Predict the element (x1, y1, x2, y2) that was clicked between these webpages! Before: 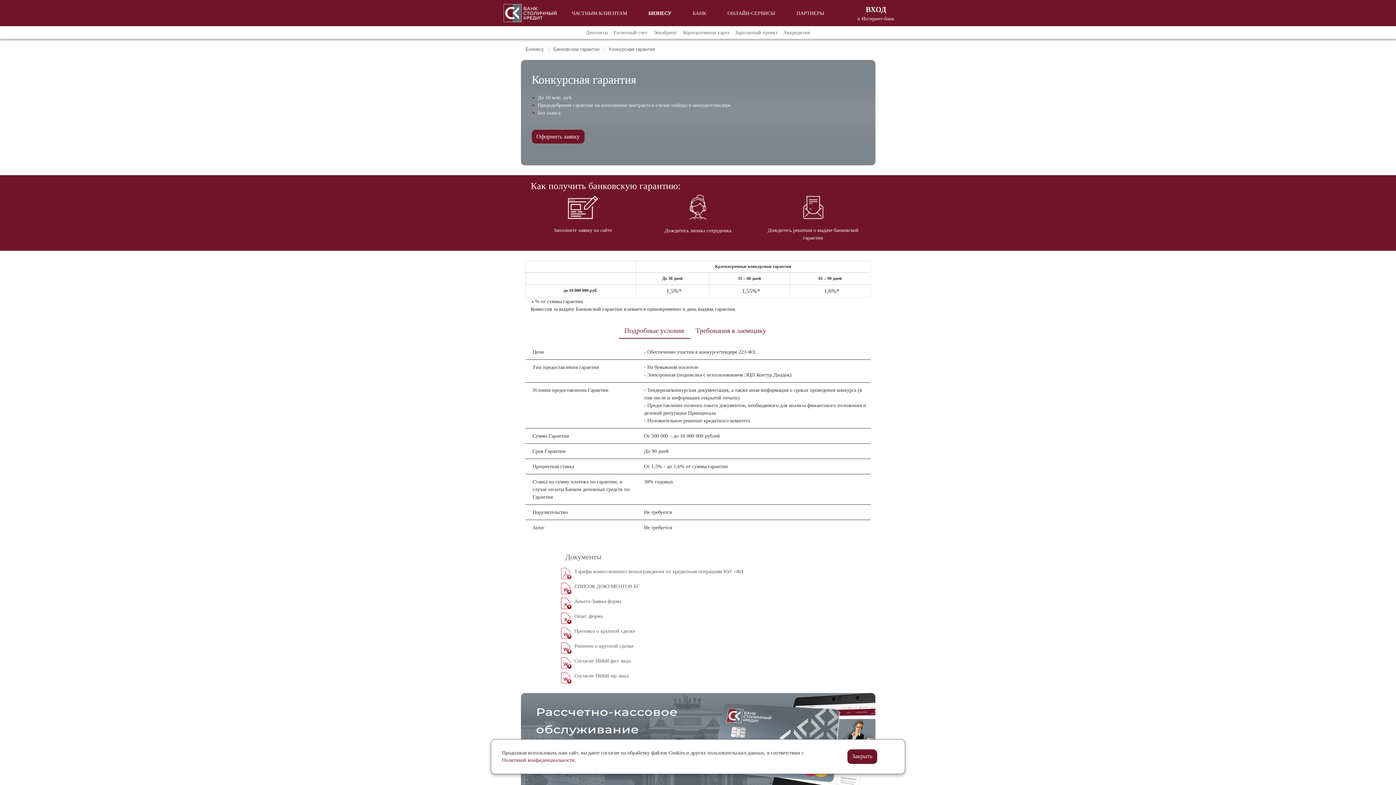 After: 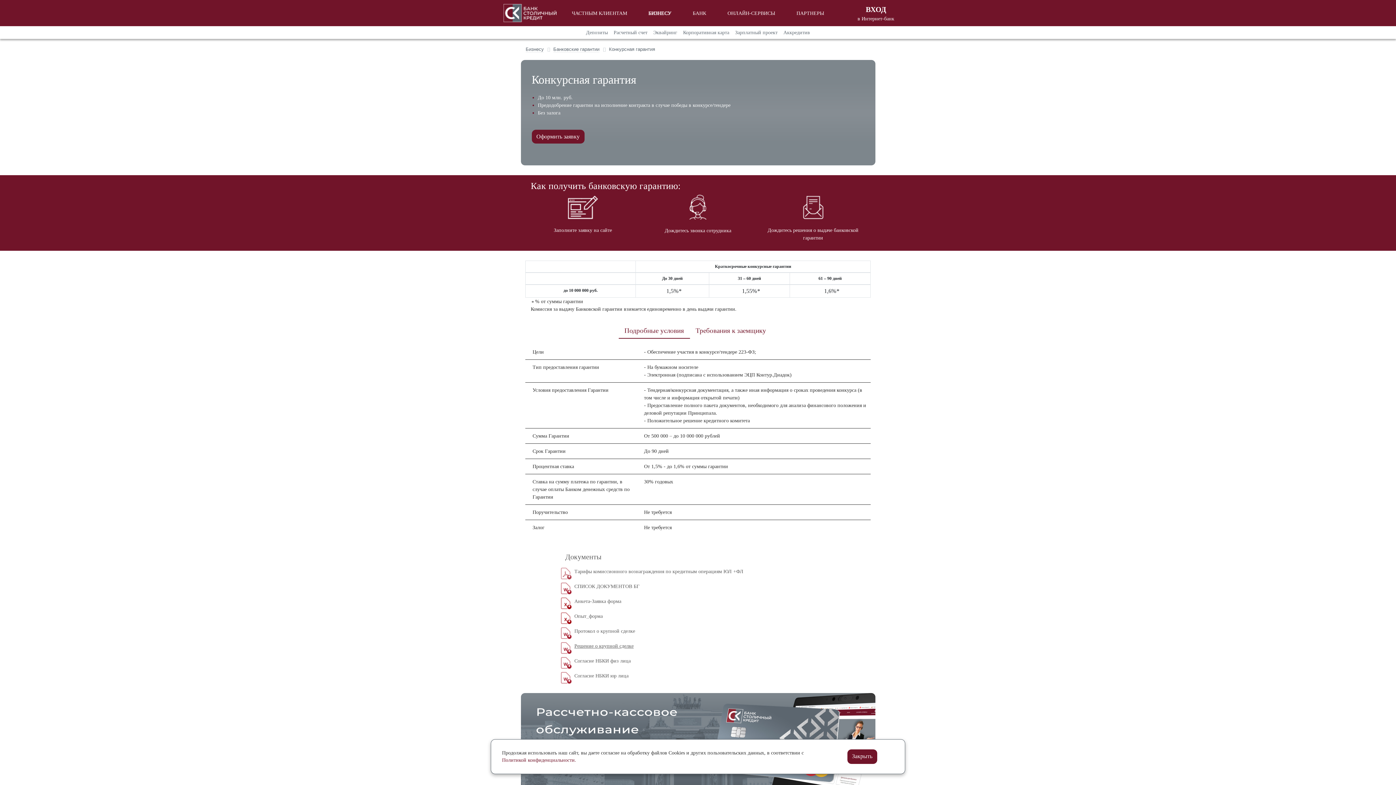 Action: label: Решение о крупной сделке bbox: (560, 639, 836, 653)